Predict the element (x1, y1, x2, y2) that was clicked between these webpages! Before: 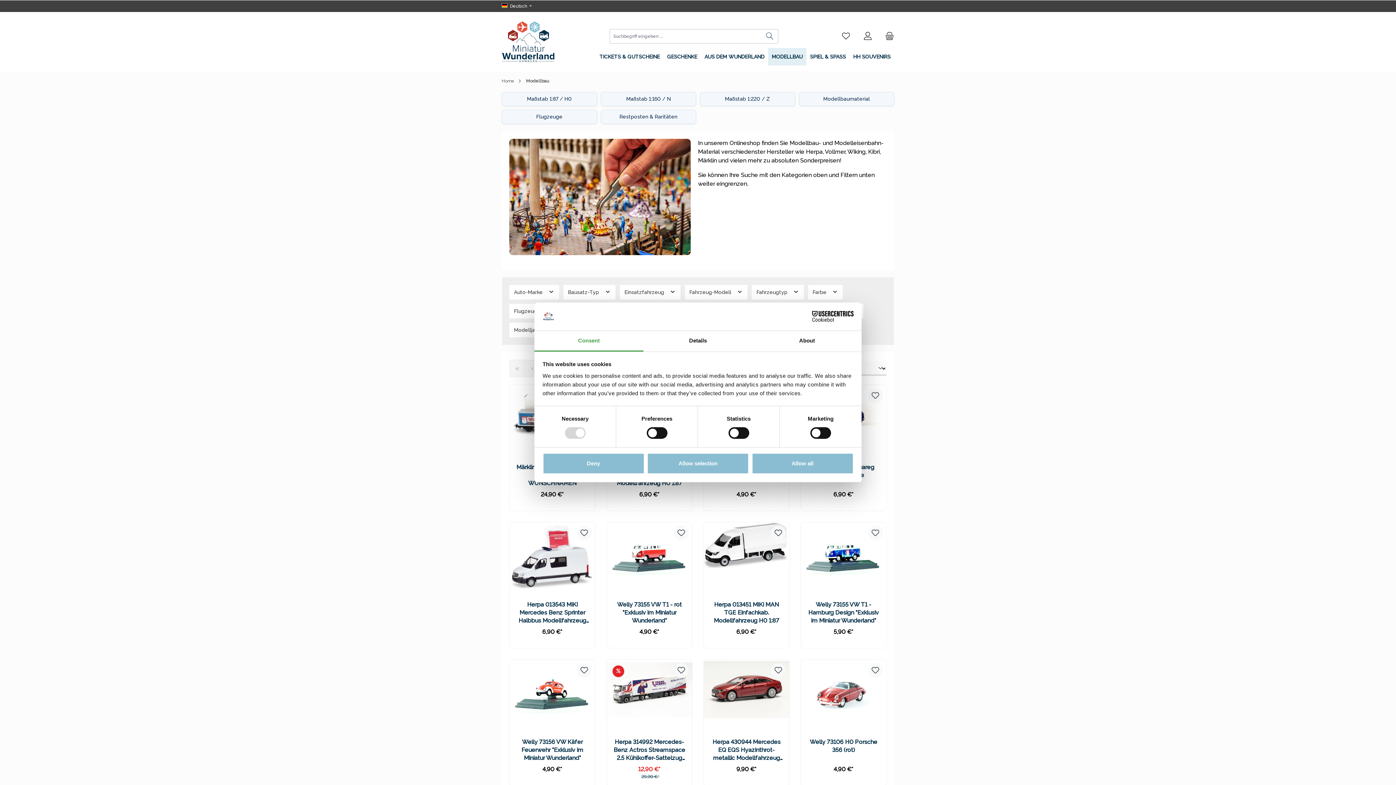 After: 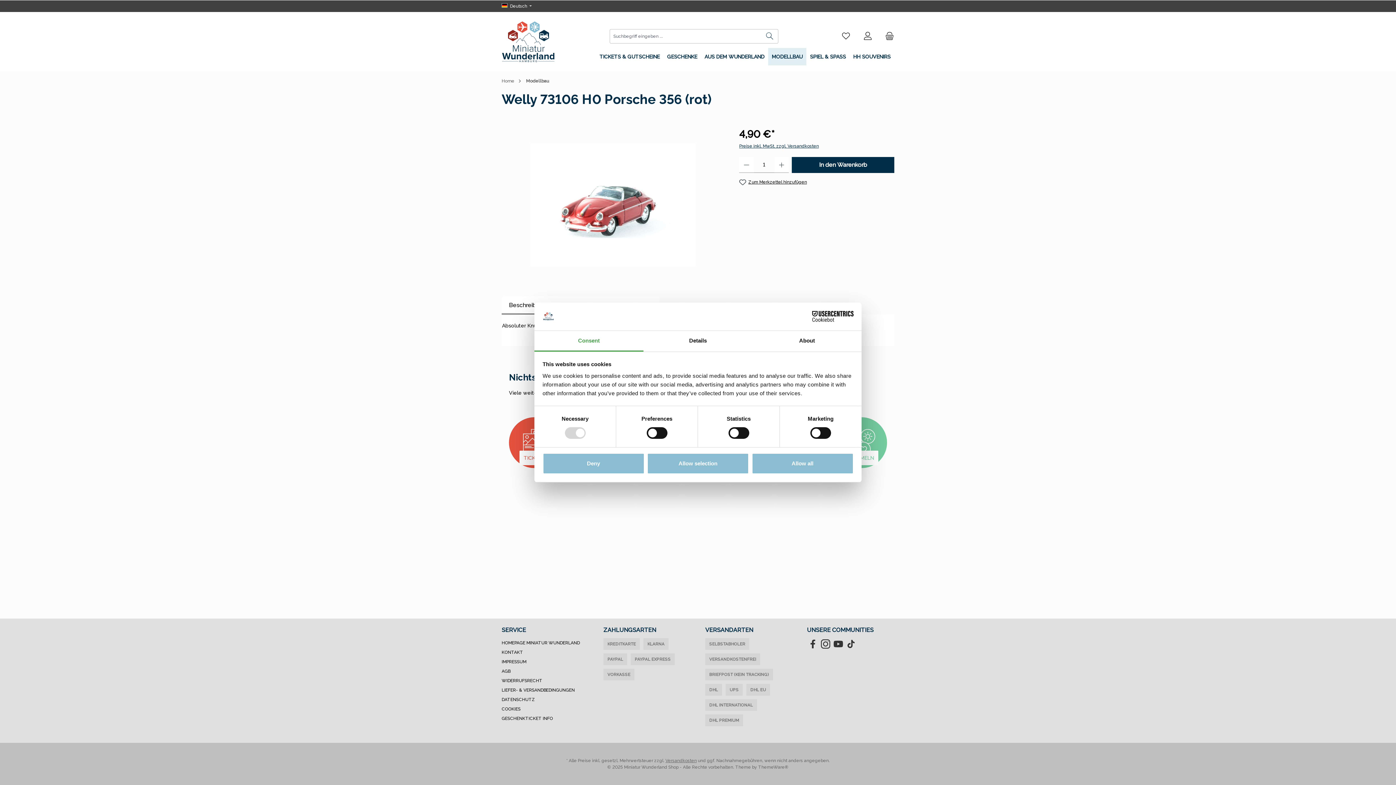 Action: bbox: (801, 660, 886, 732)